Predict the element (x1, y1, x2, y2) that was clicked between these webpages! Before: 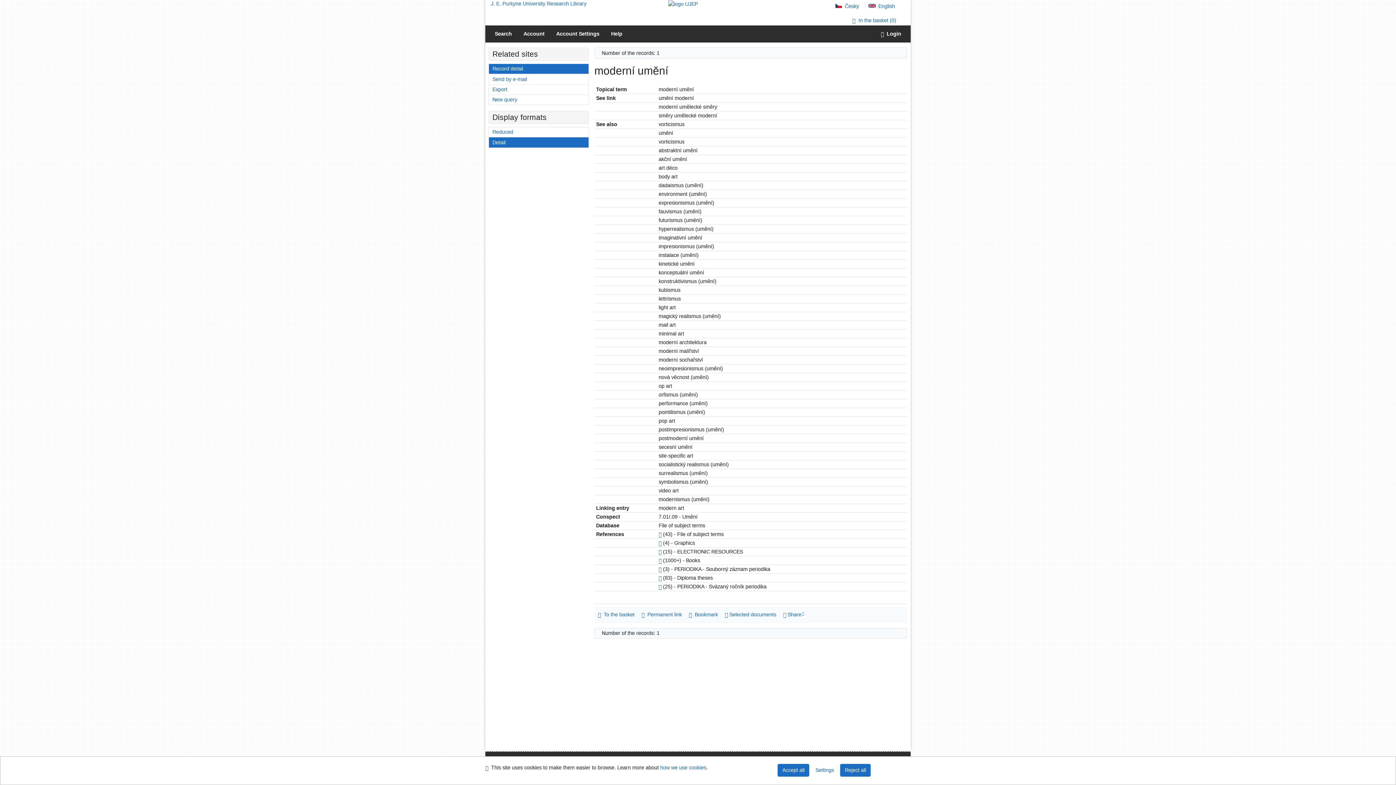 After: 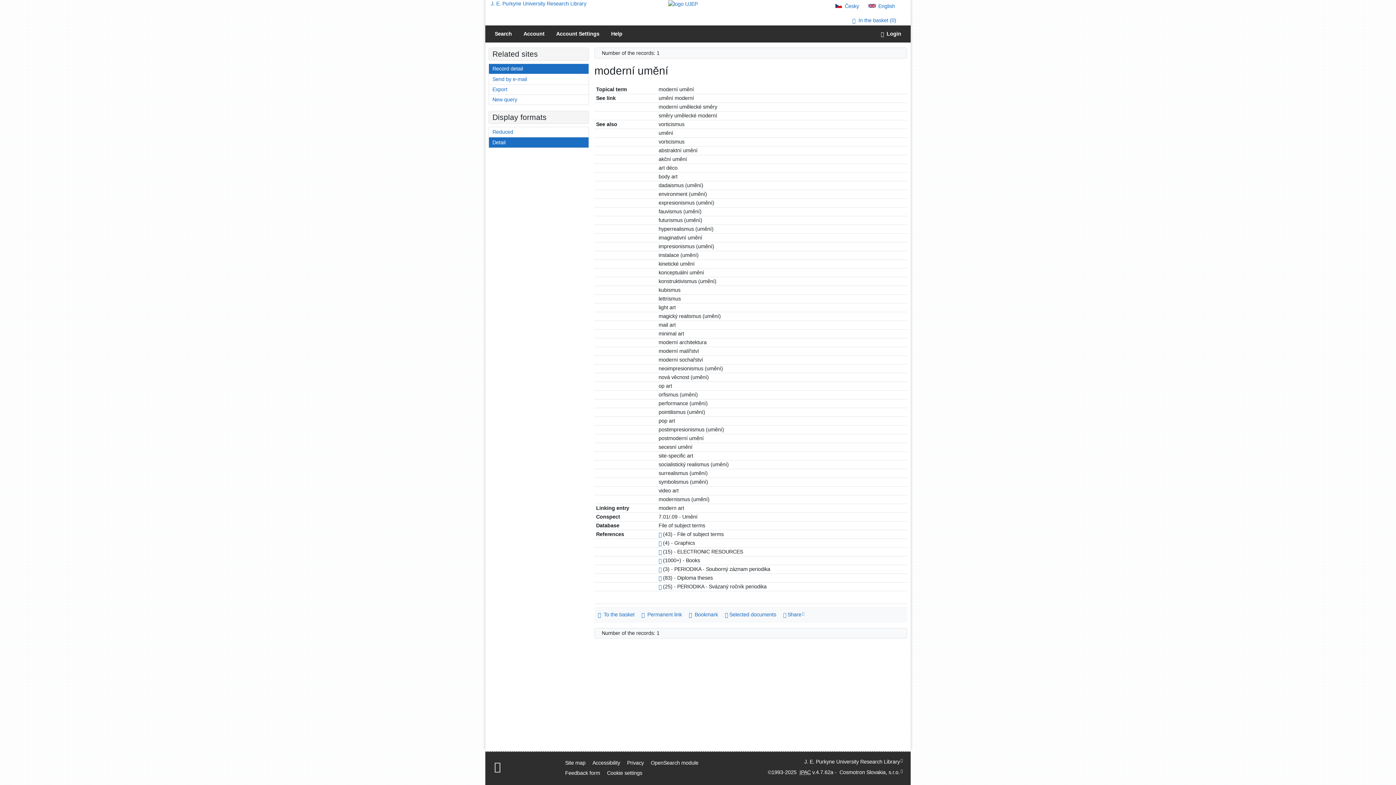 Action: label: Accept all cookies bbox: (777, 764, 809, 777)